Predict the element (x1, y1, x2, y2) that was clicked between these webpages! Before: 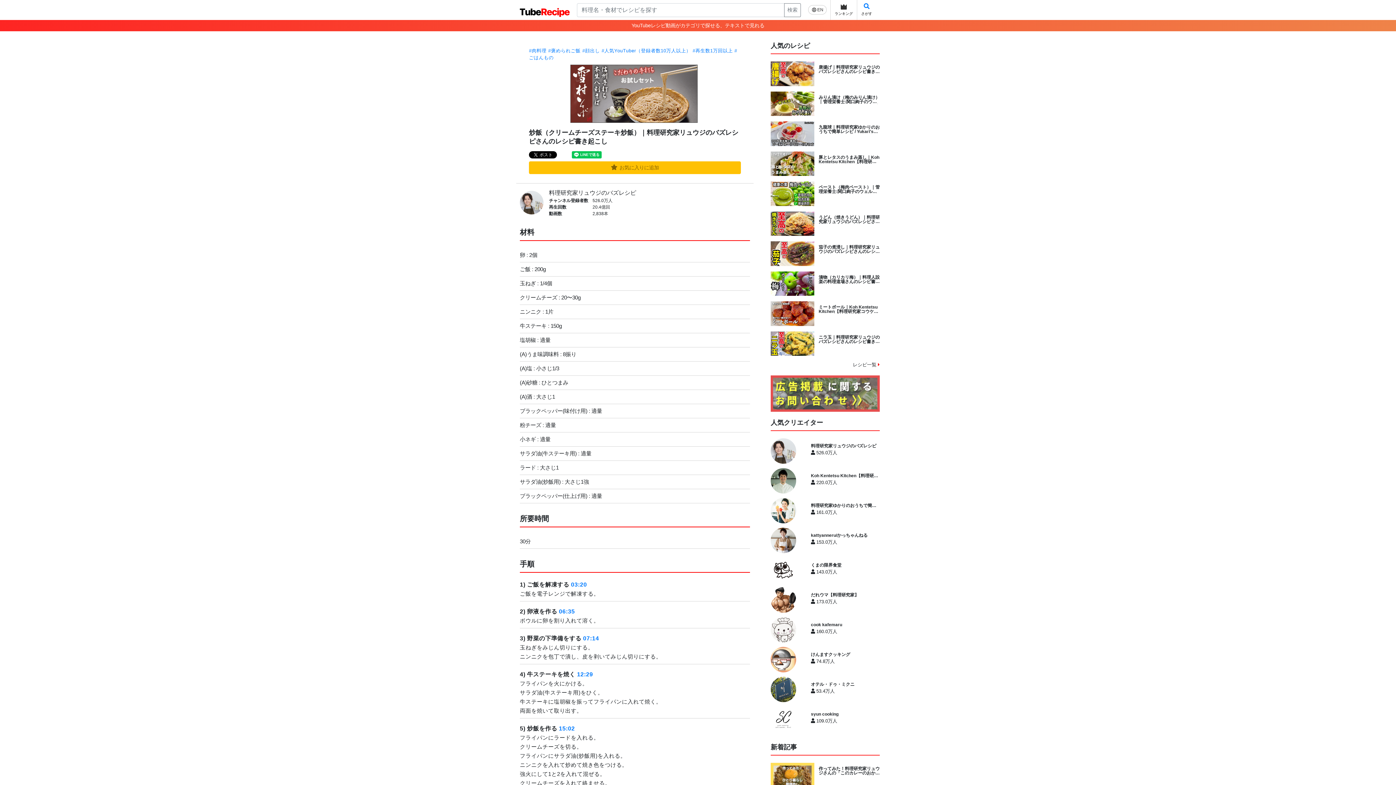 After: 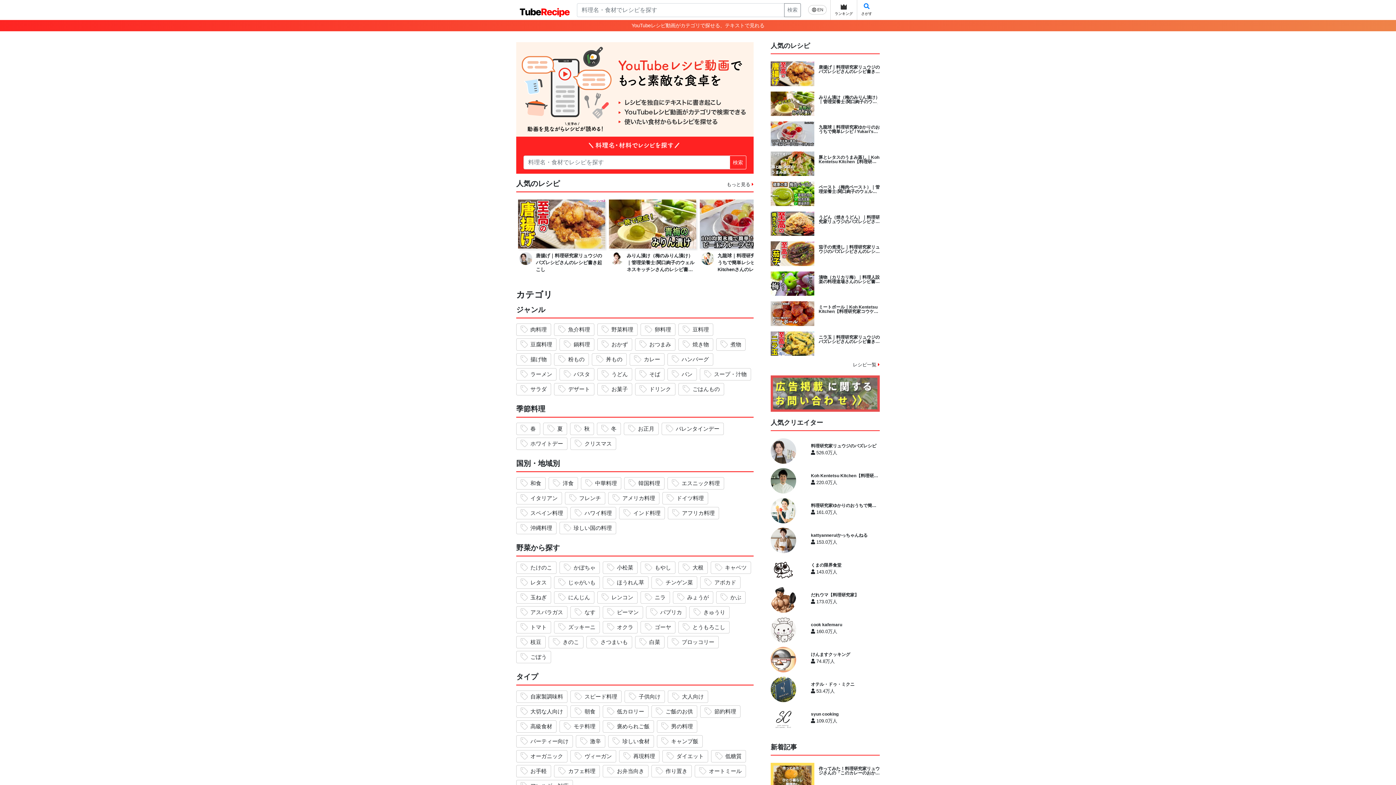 Action: bbox: (520, 2, 569, 16)